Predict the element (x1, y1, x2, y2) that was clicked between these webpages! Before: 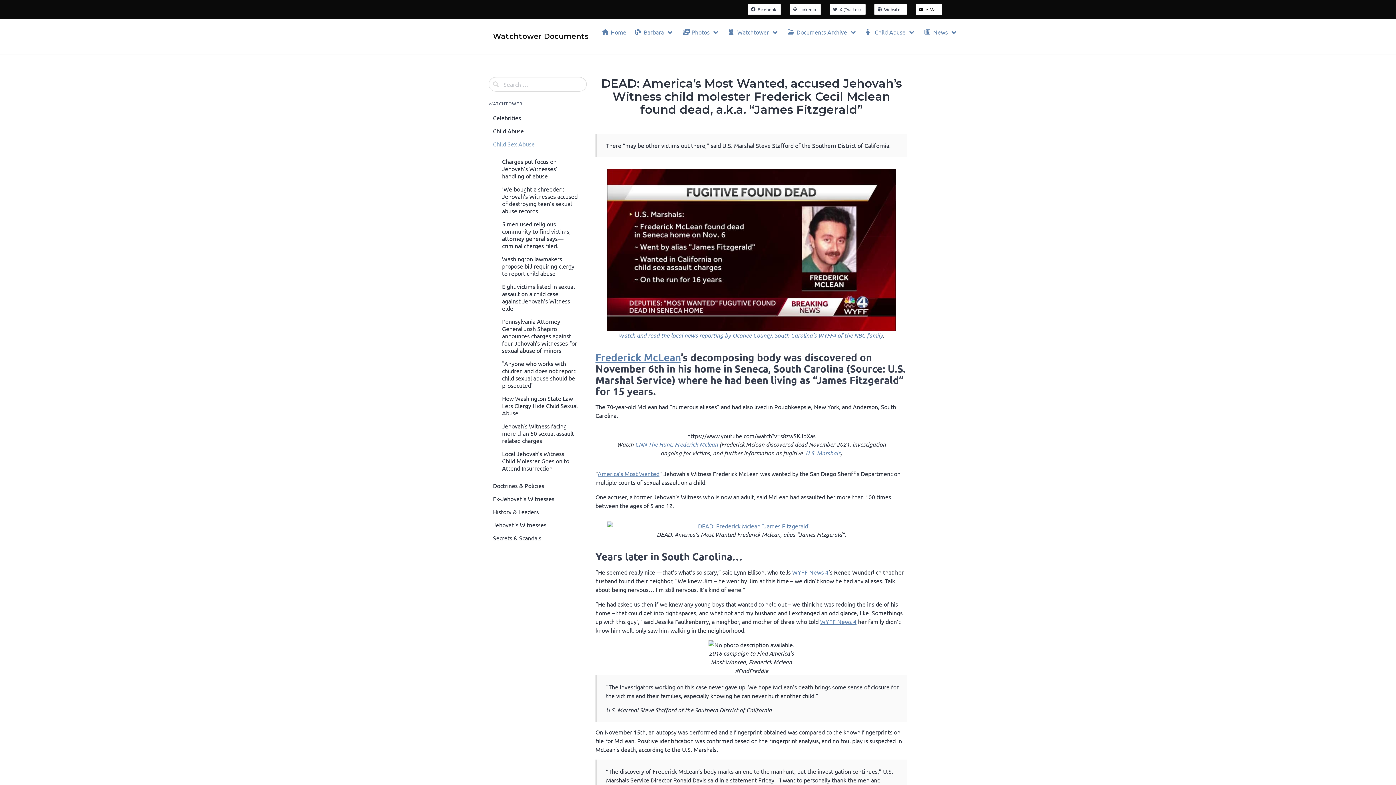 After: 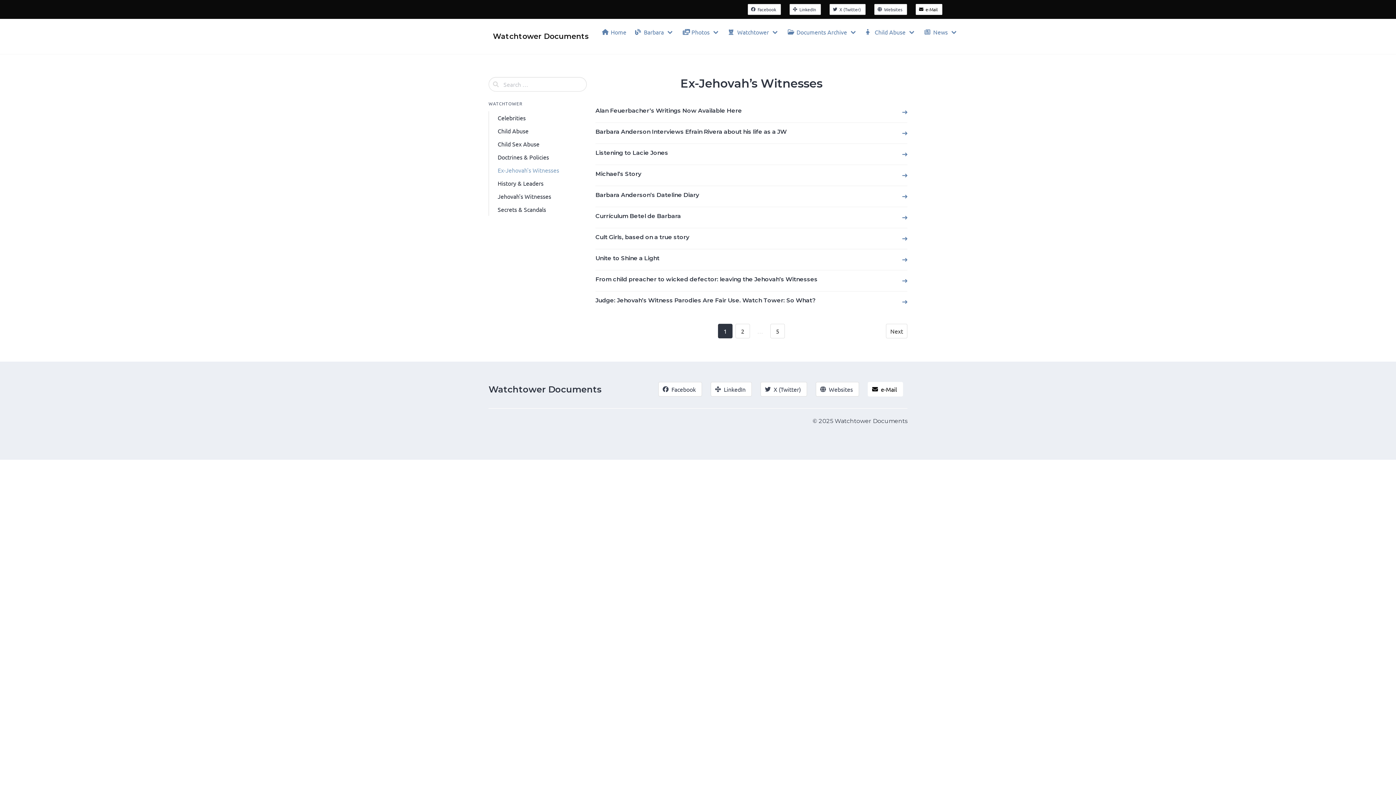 Action: bbox: (488, 492, 586, 505) label: Ex-Jehovah's Witnesses